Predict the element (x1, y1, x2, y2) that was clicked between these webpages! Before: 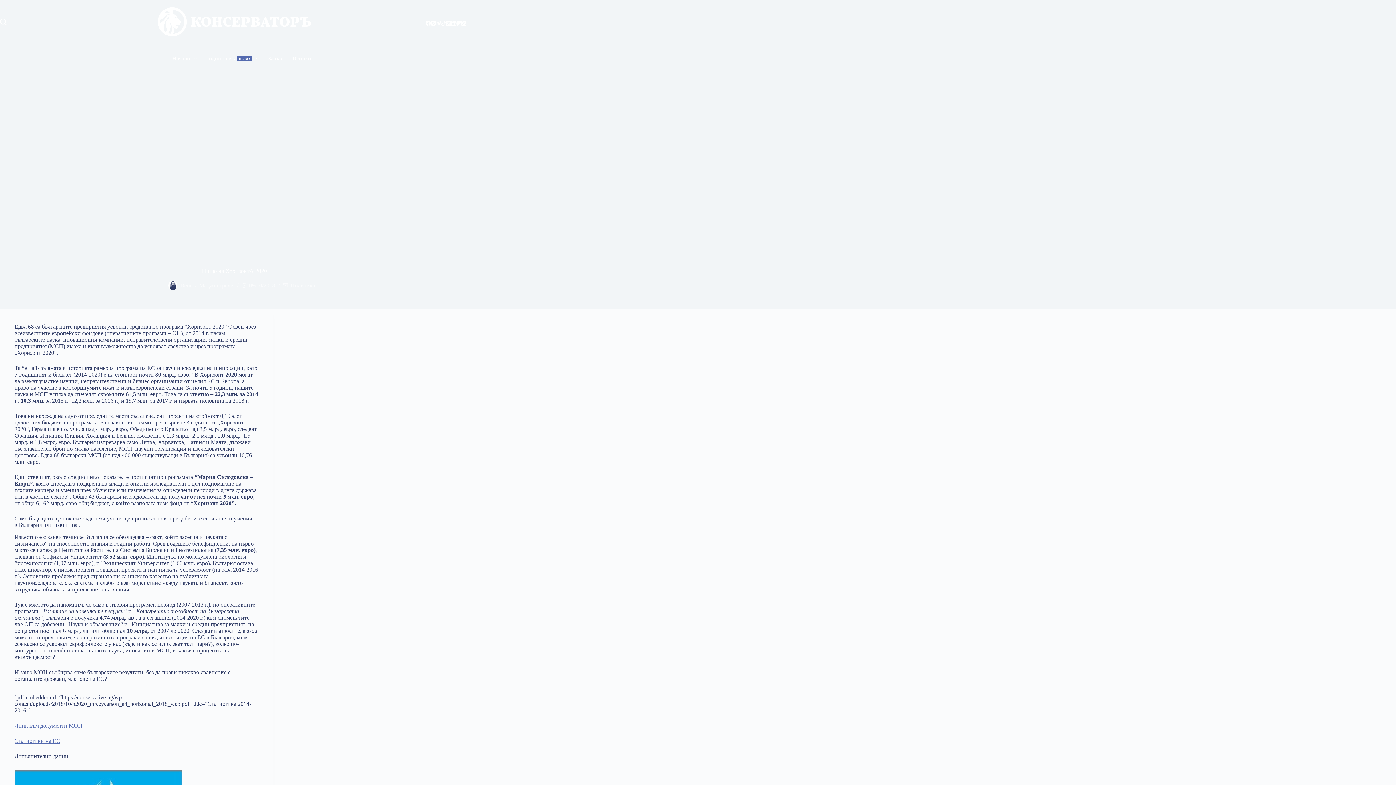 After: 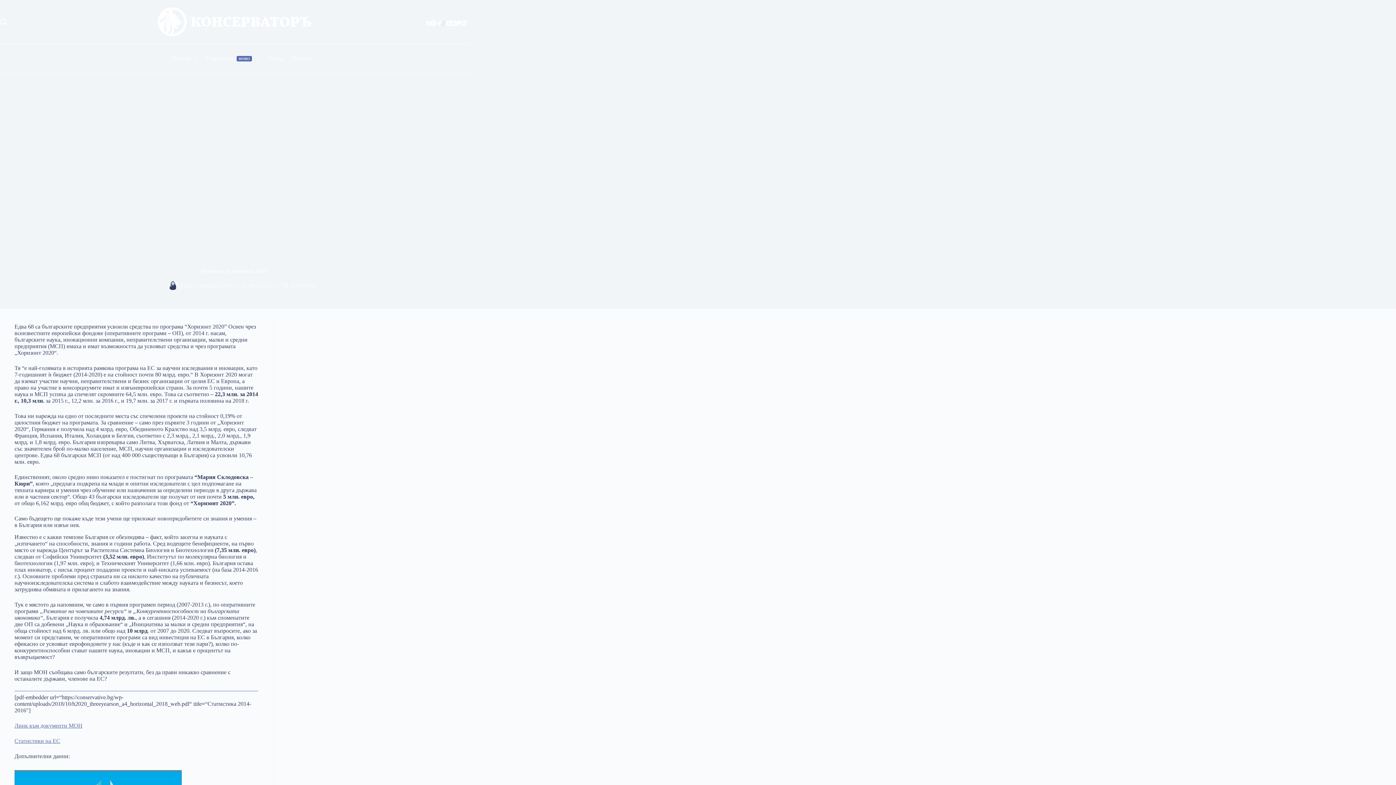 Action: label: TikTok bbox: (441, 20, 446, 25)